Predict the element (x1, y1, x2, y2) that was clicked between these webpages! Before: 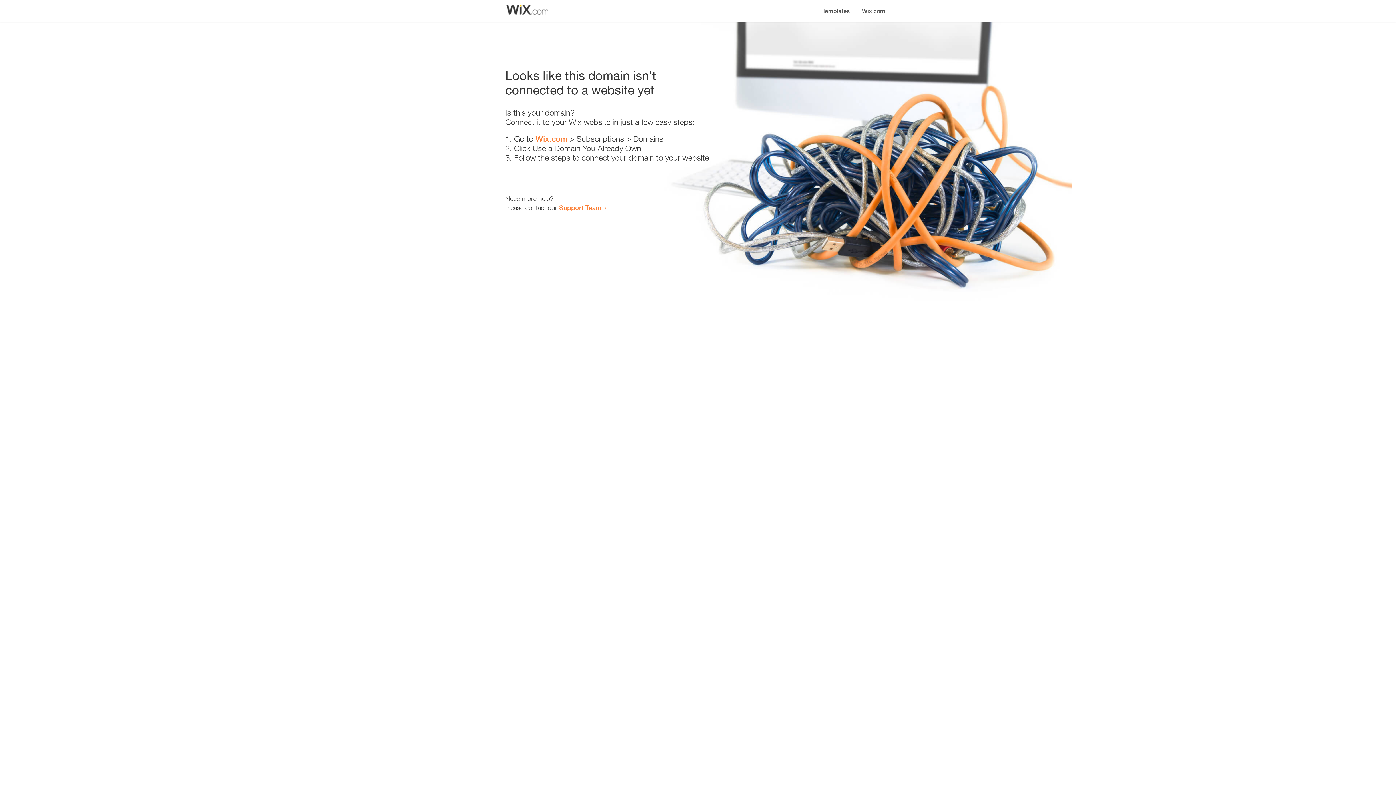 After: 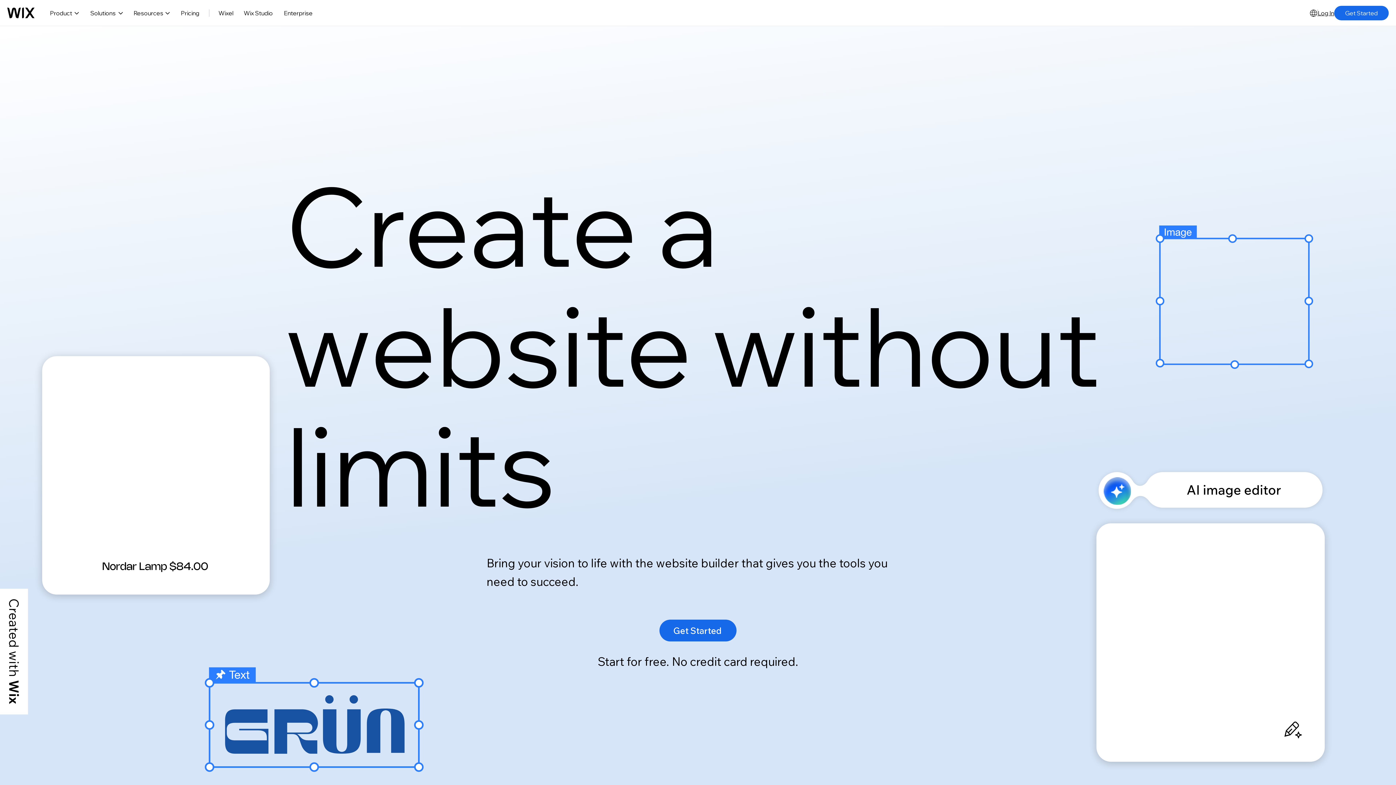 Action: label: Wix.com bbox: (535, 134, 567, 143)